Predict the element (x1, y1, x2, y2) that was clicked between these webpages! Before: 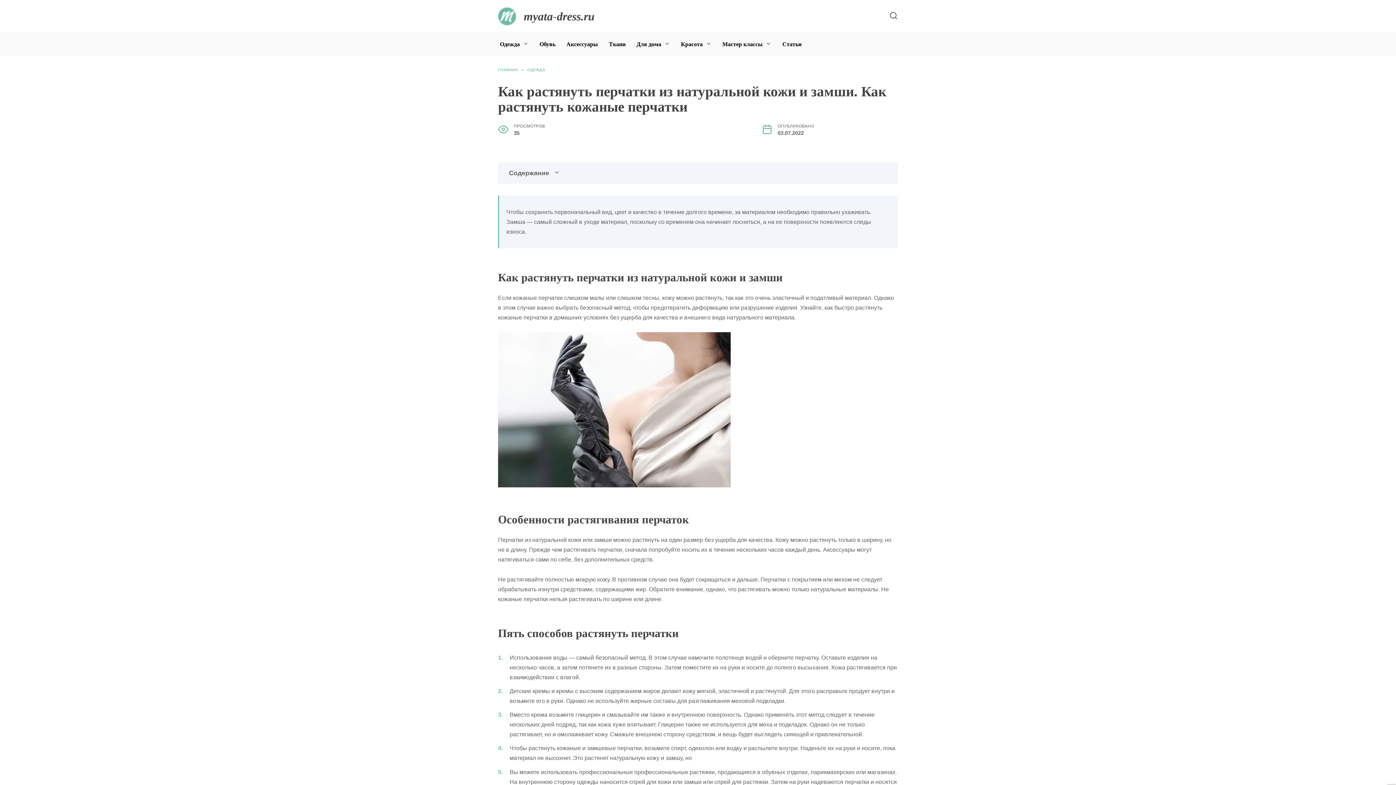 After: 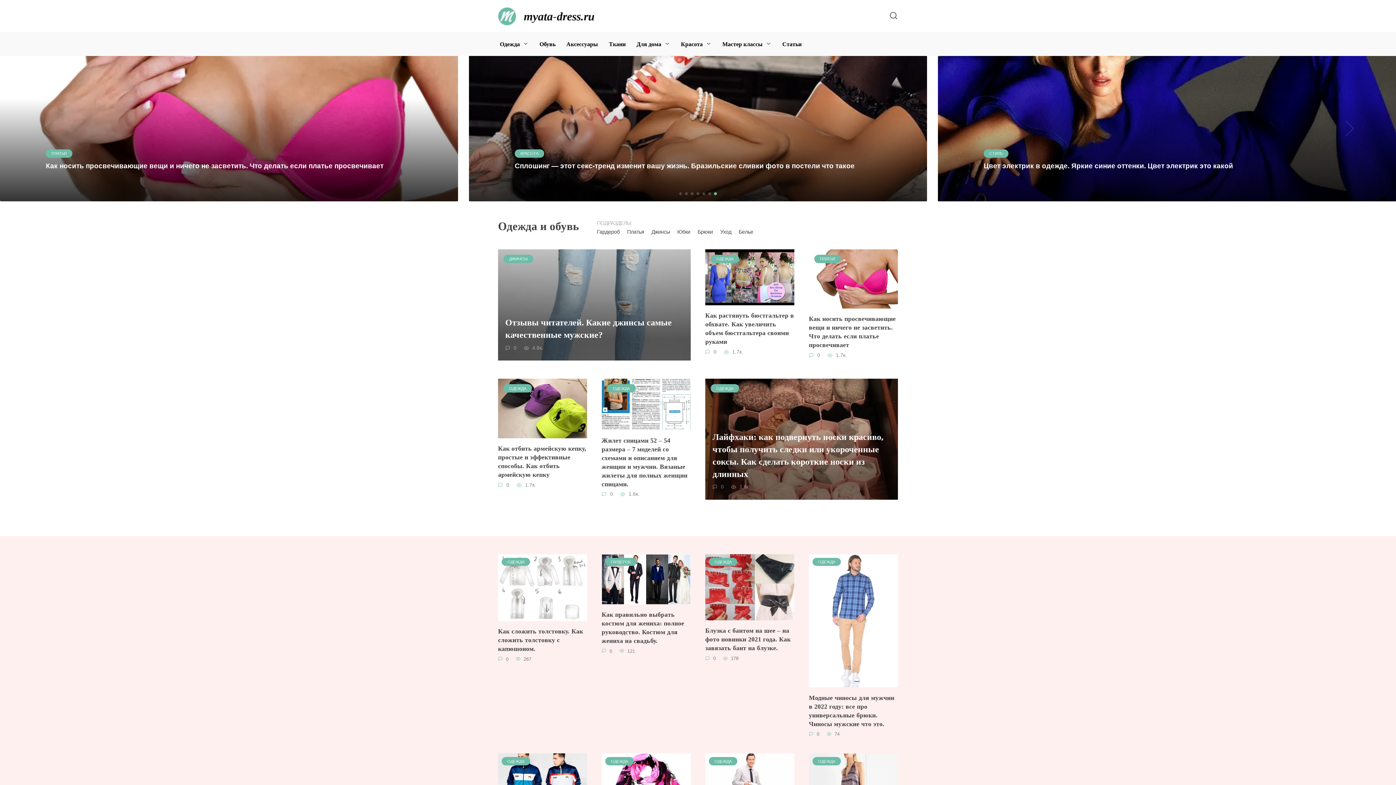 Action: label: ГЛАВНАЯ bbox: (498, 67, 517, 72)